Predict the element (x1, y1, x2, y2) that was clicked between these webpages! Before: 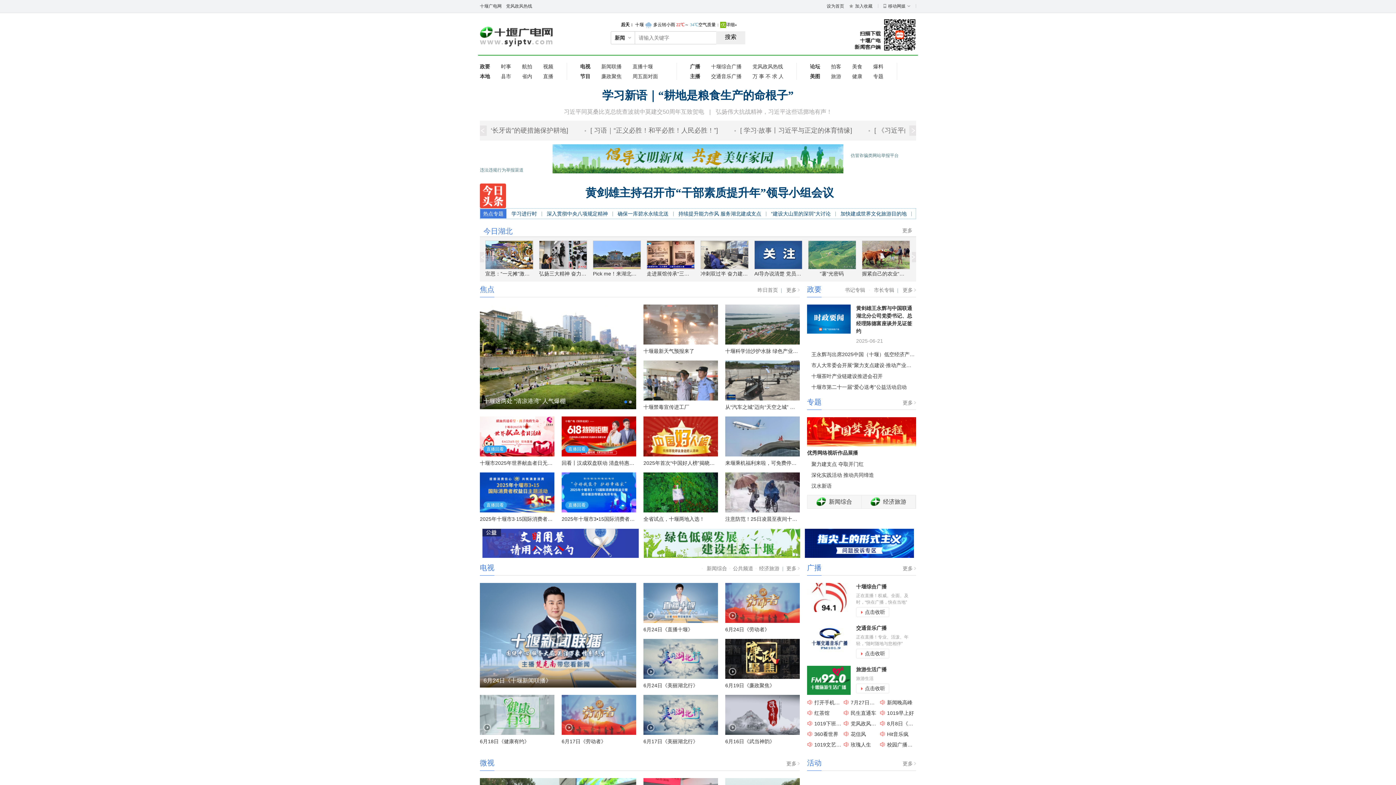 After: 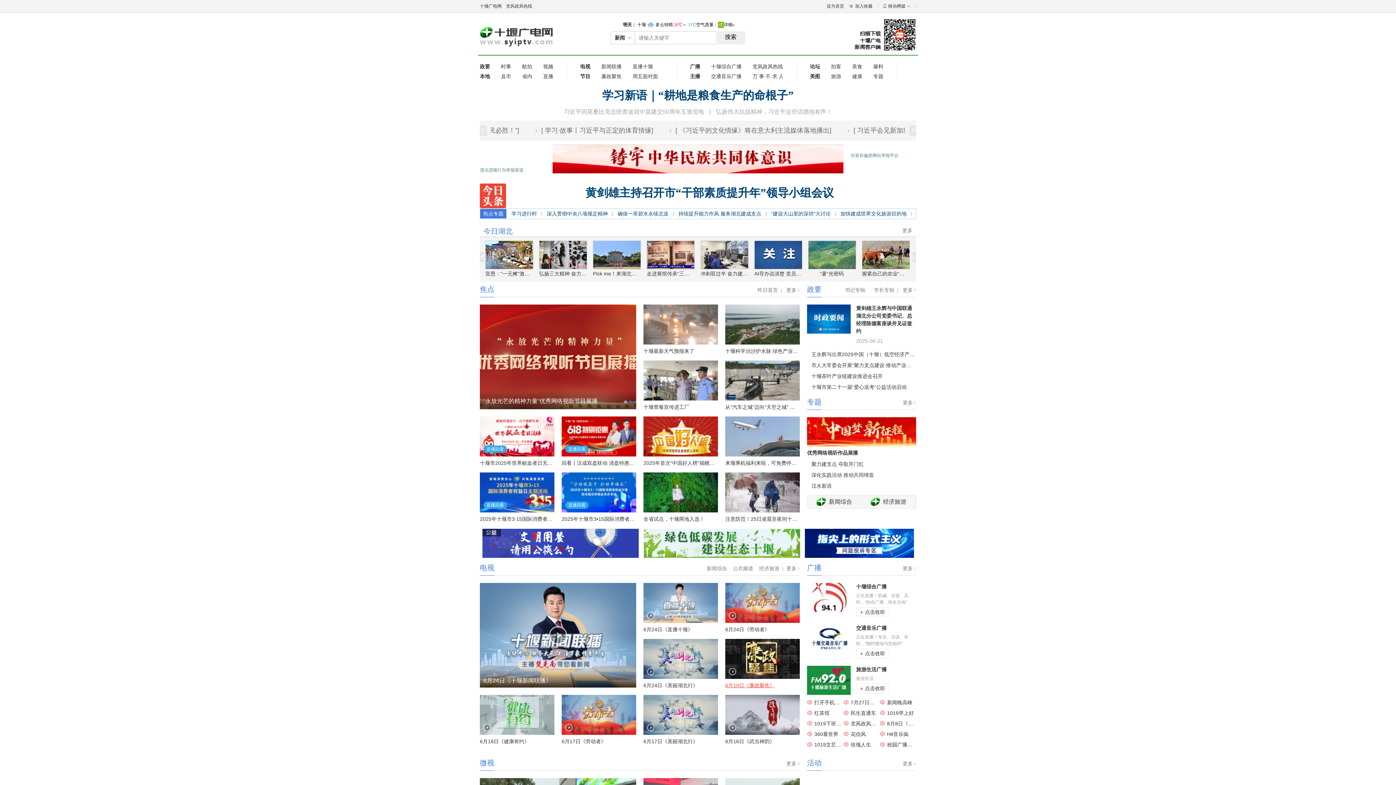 Action: bbox: (725, 682, 774, 688) label: 6月19日《廉政聚焦》